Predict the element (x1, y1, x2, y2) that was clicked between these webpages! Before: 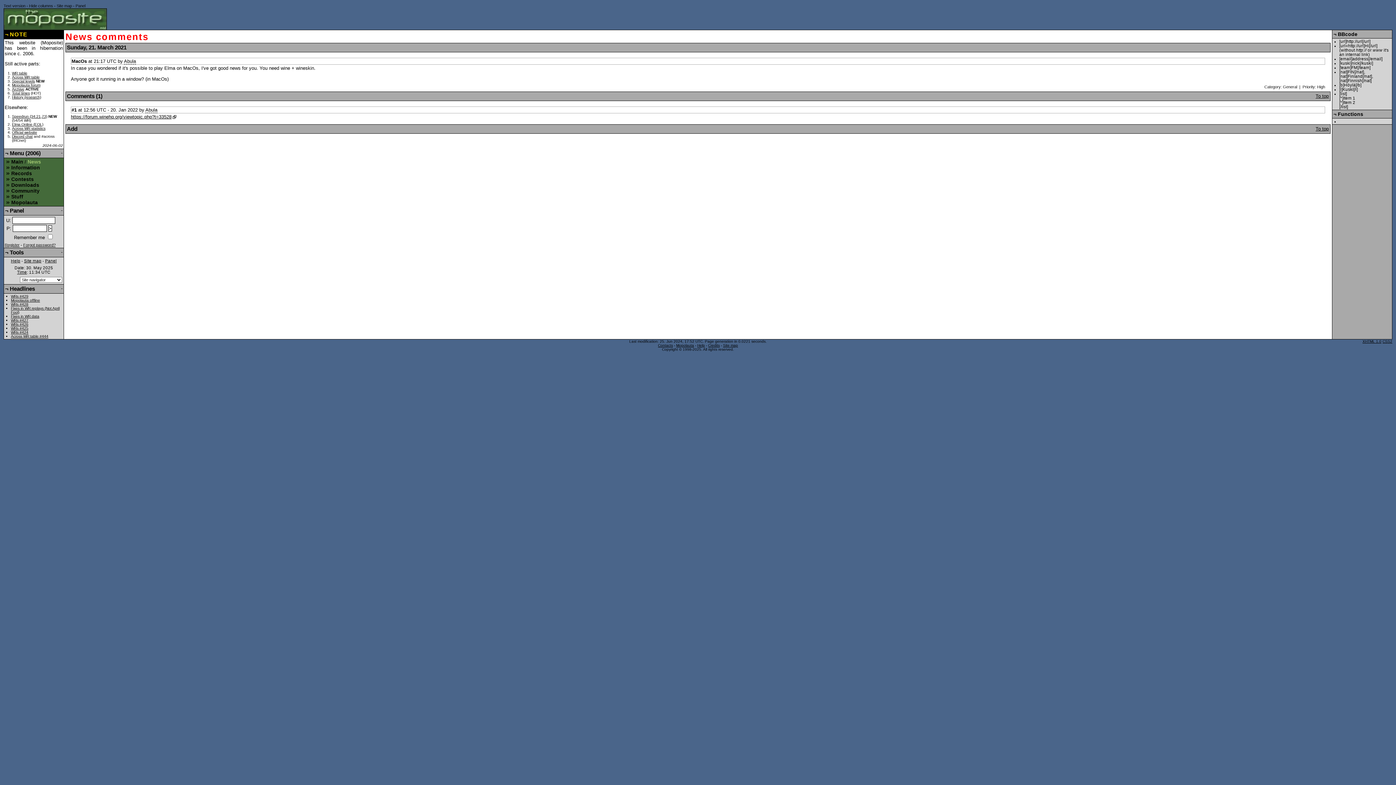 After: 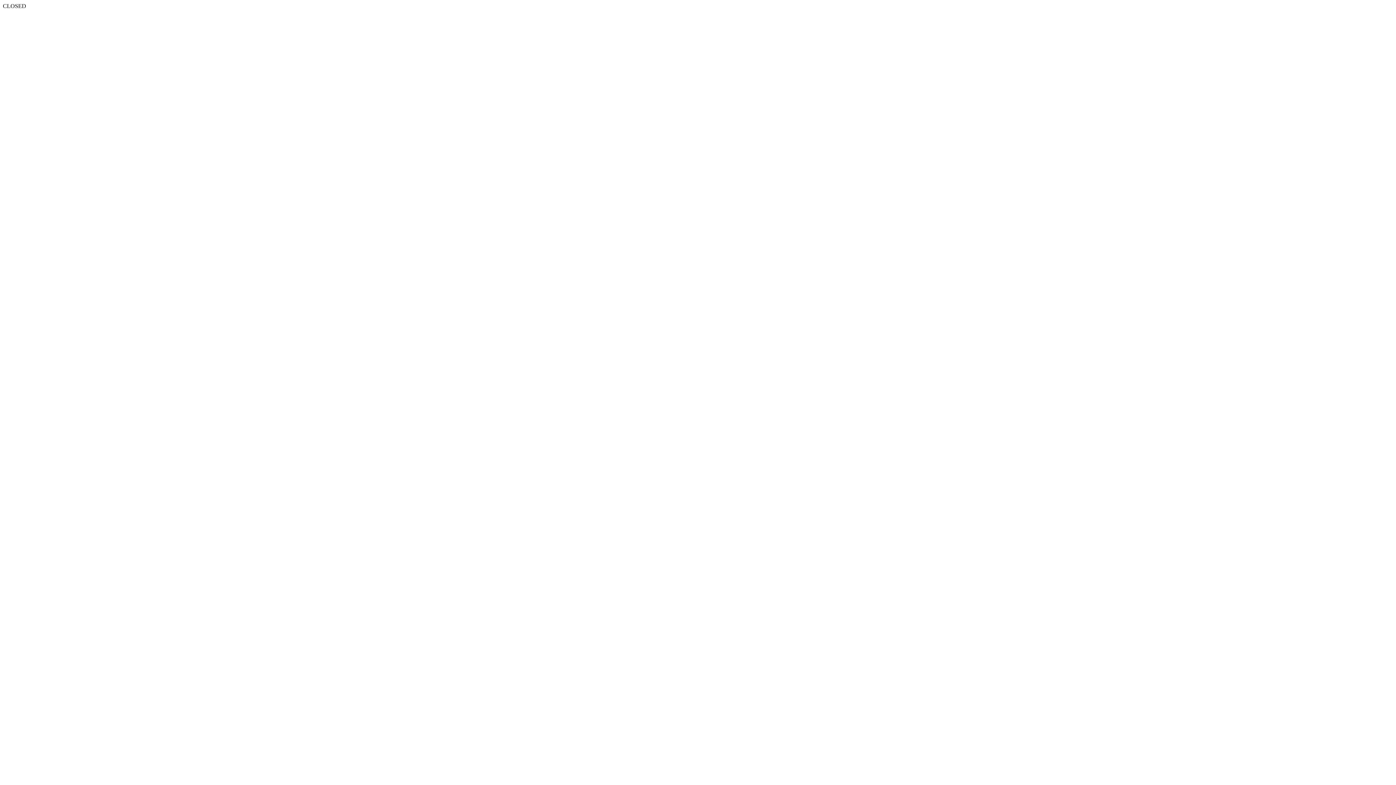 Action: label: Register bbox: (4, 243, 19, 247)